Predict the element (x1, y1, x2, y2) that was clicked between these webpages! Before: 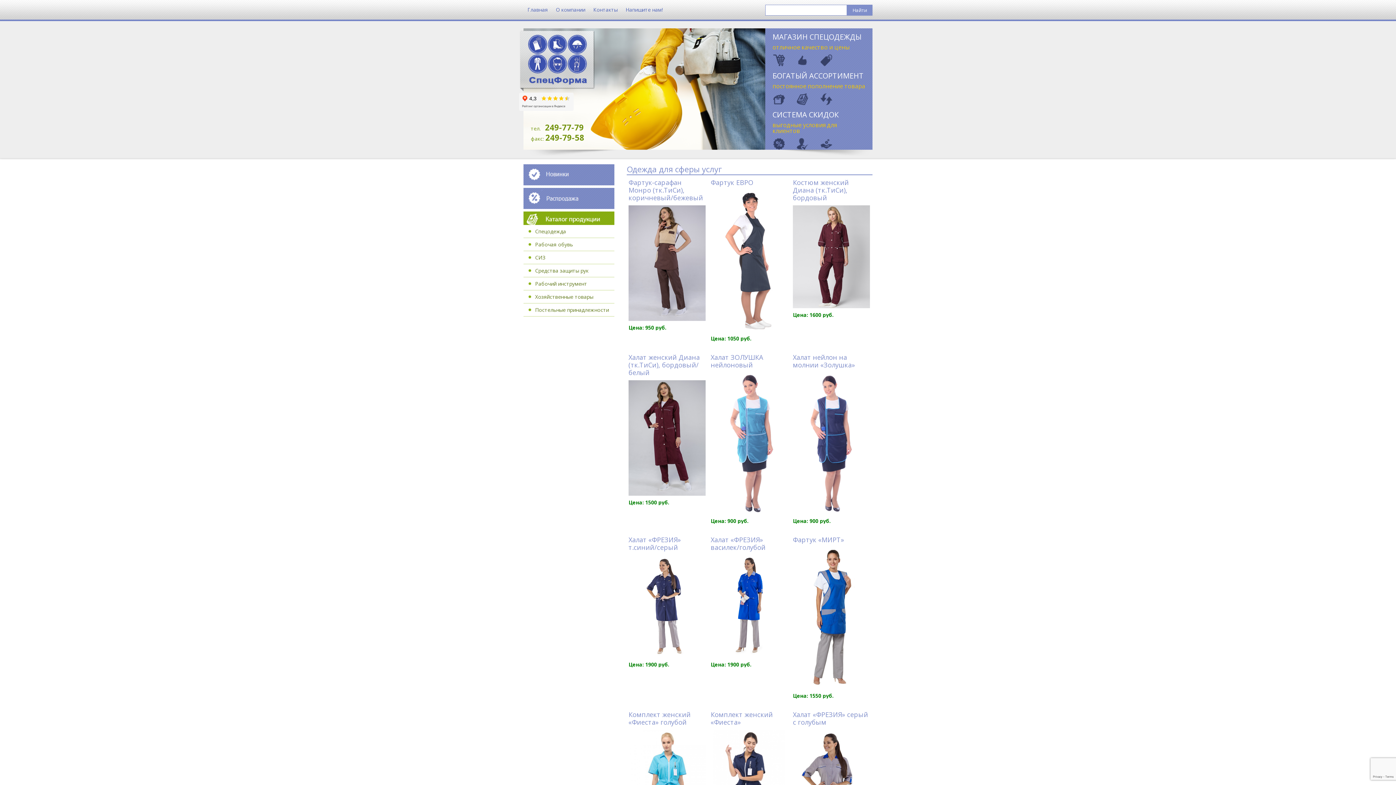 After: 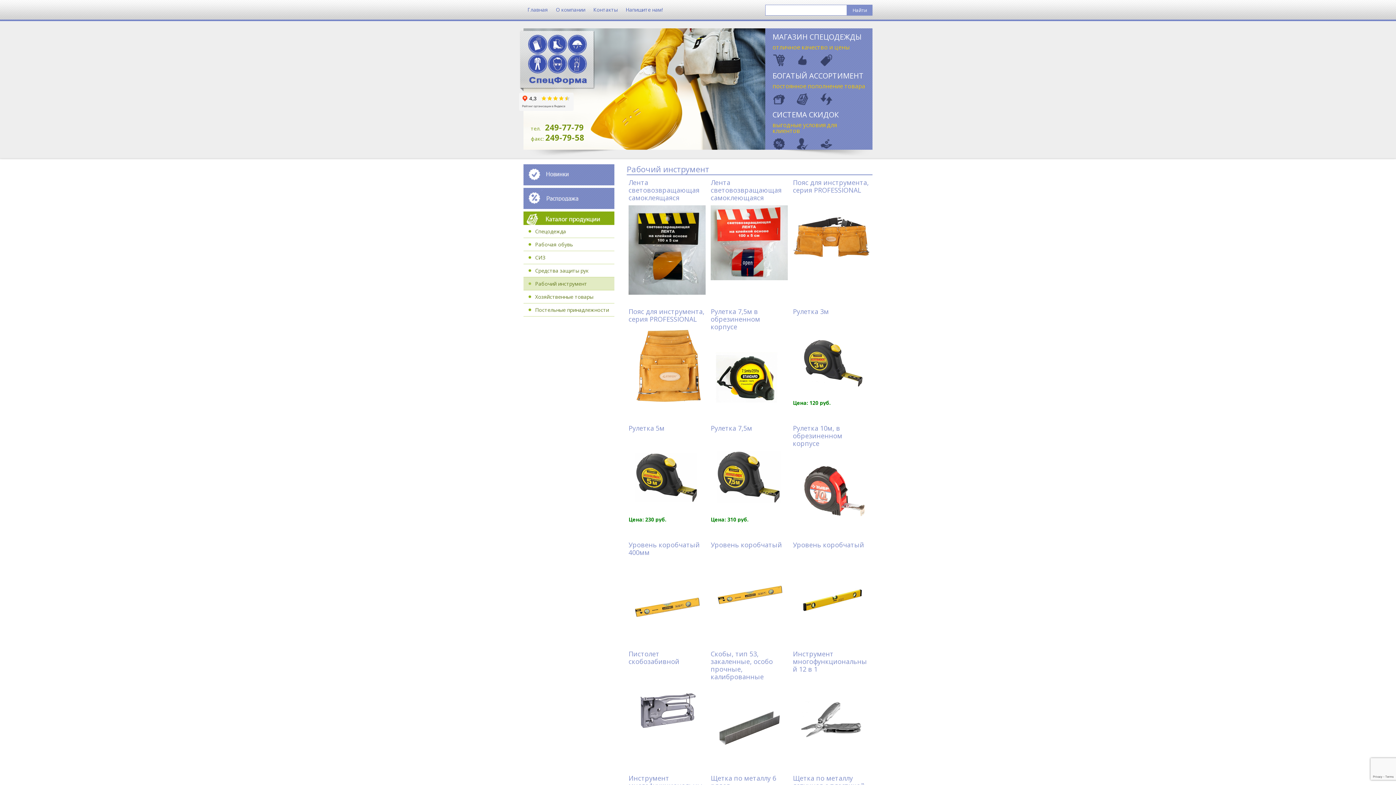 Action: label: Рабочий инструмент bbox: (523, 277, 614, 290)